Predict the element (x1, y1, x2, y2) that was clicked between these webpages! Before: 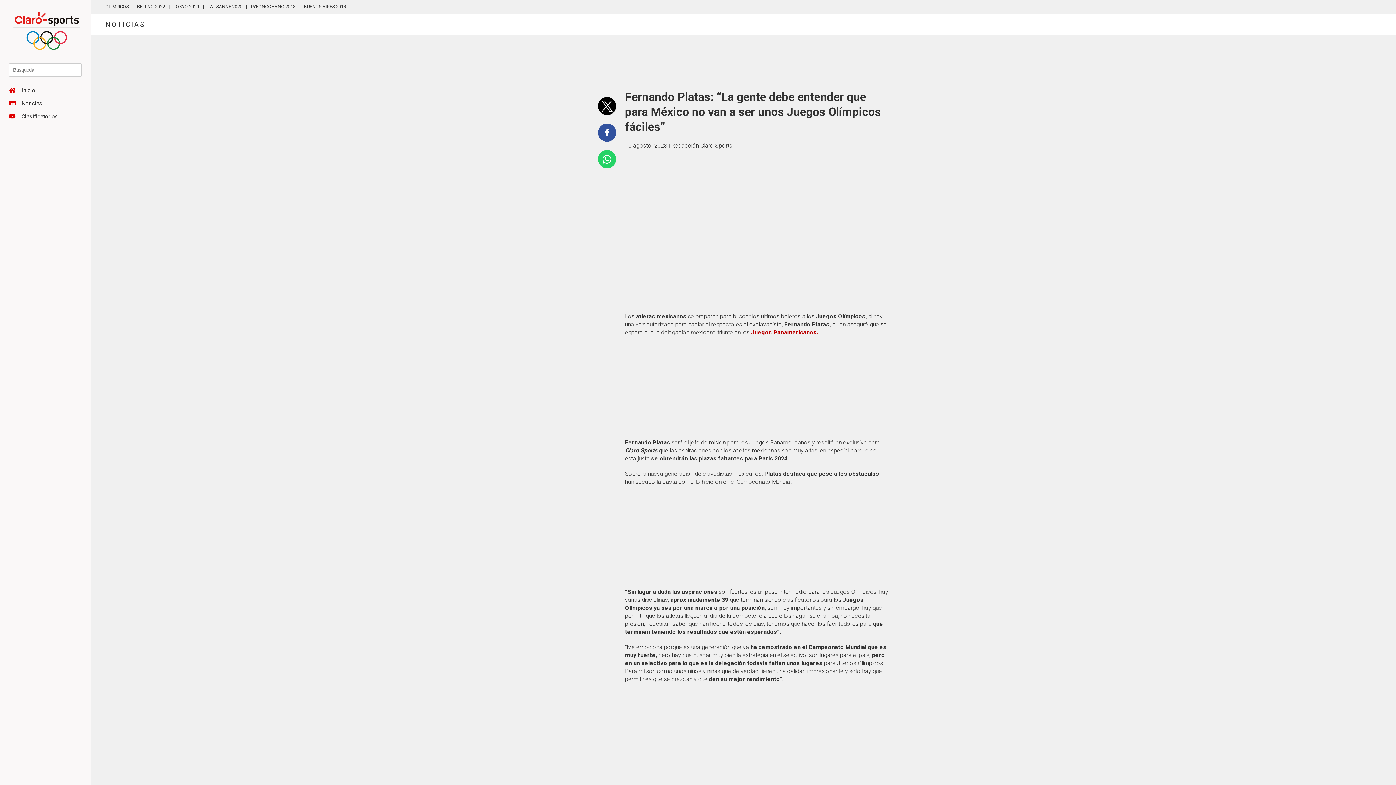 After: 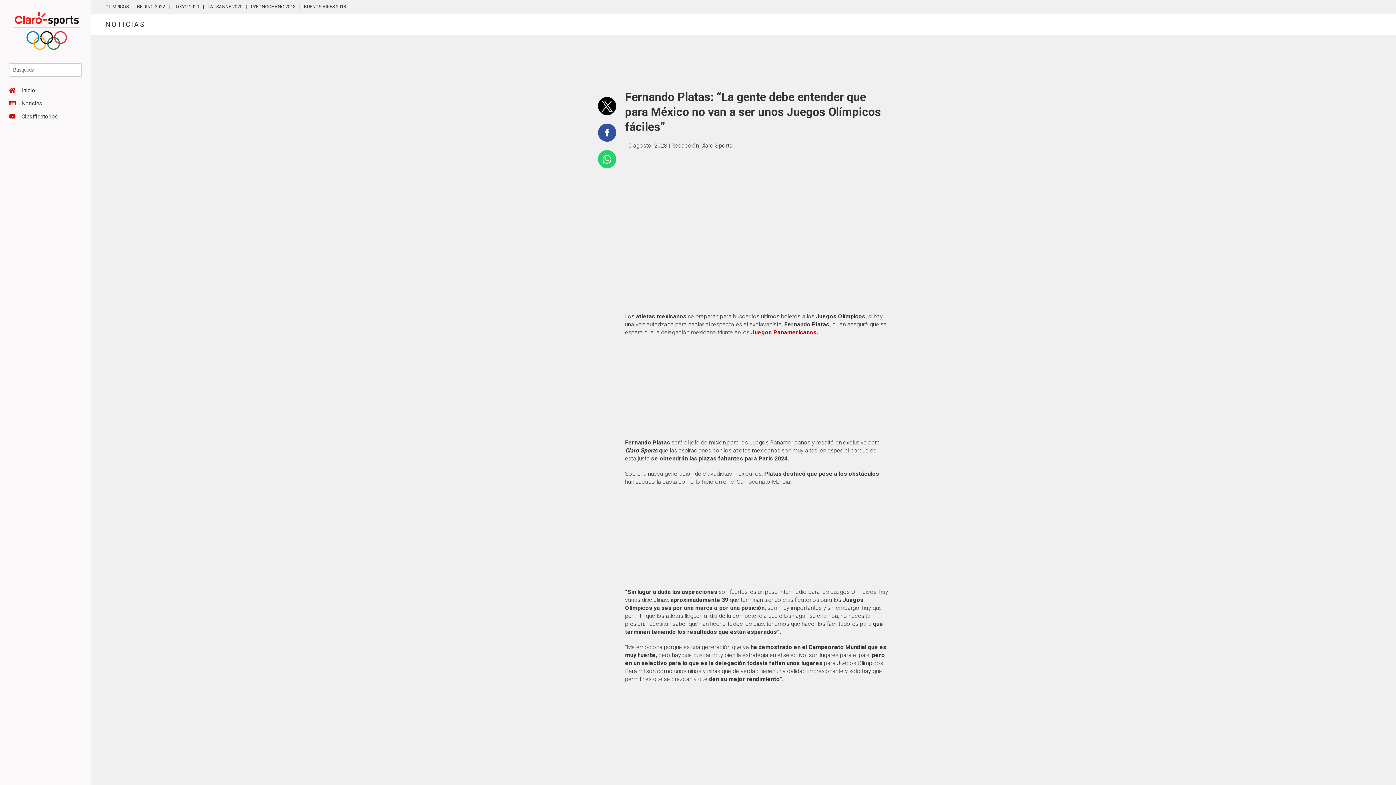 Action: bbox: (207, 4, 250, 9) label: LAUSANNE 2020